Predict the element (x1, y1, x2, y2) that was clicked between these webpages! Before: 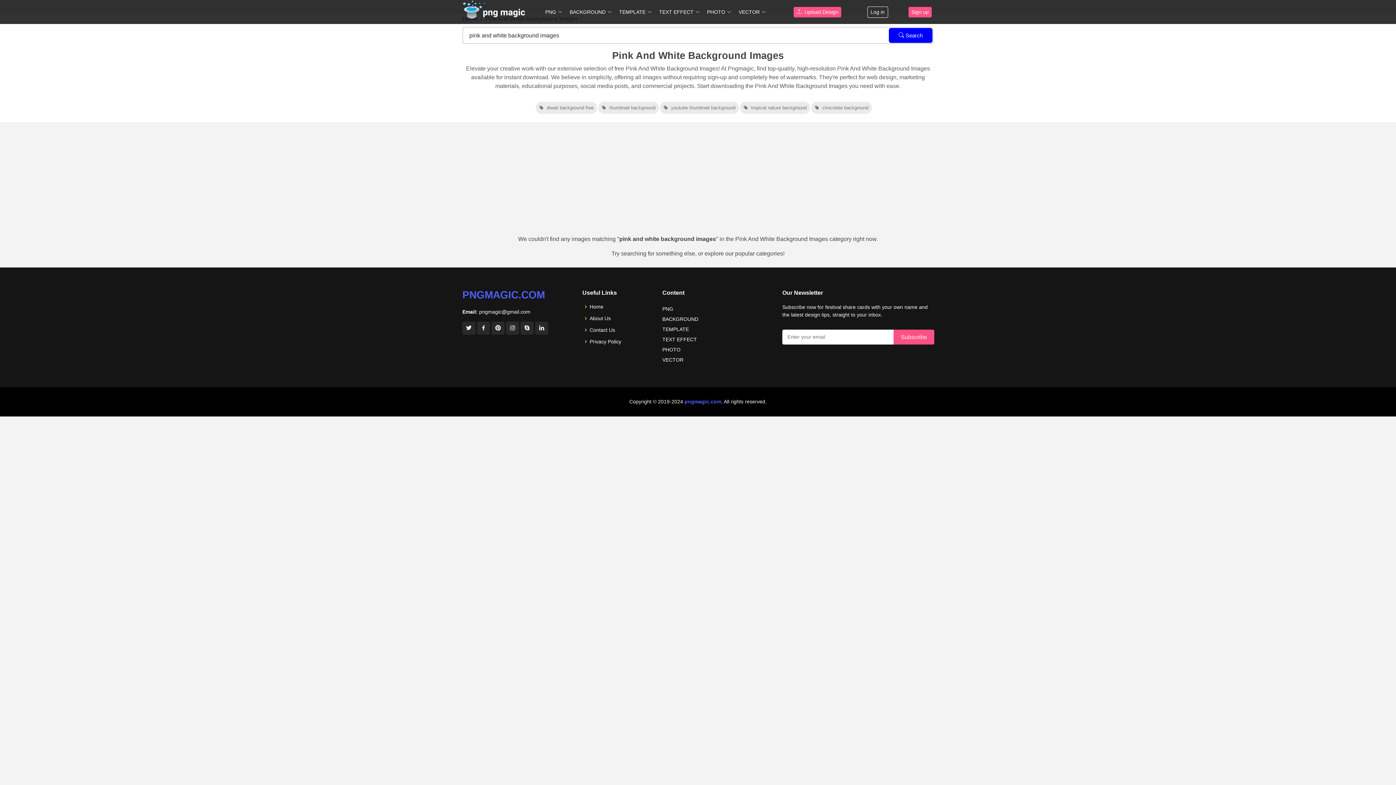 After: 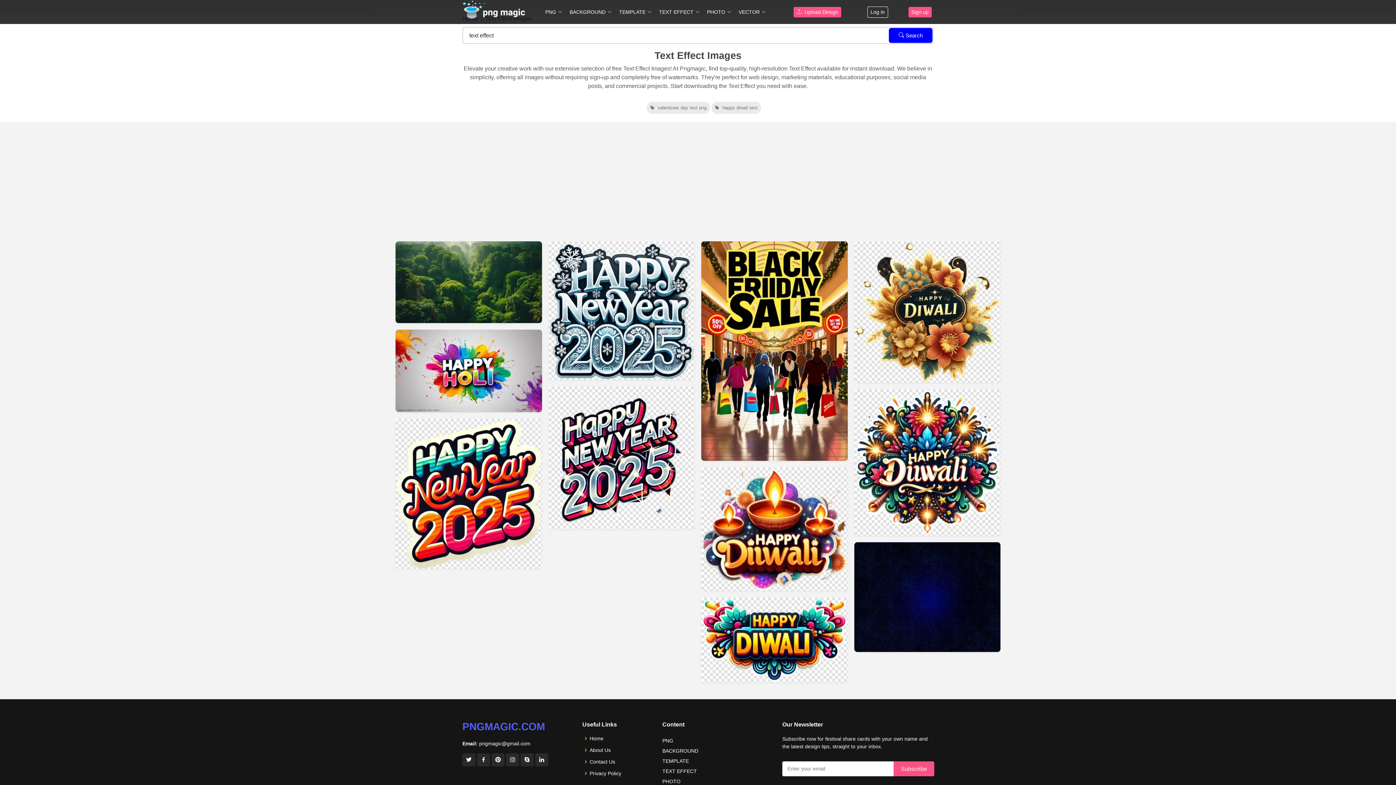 Action: label: TEXT EFFECT bbox: (655, 8, 703, 15)